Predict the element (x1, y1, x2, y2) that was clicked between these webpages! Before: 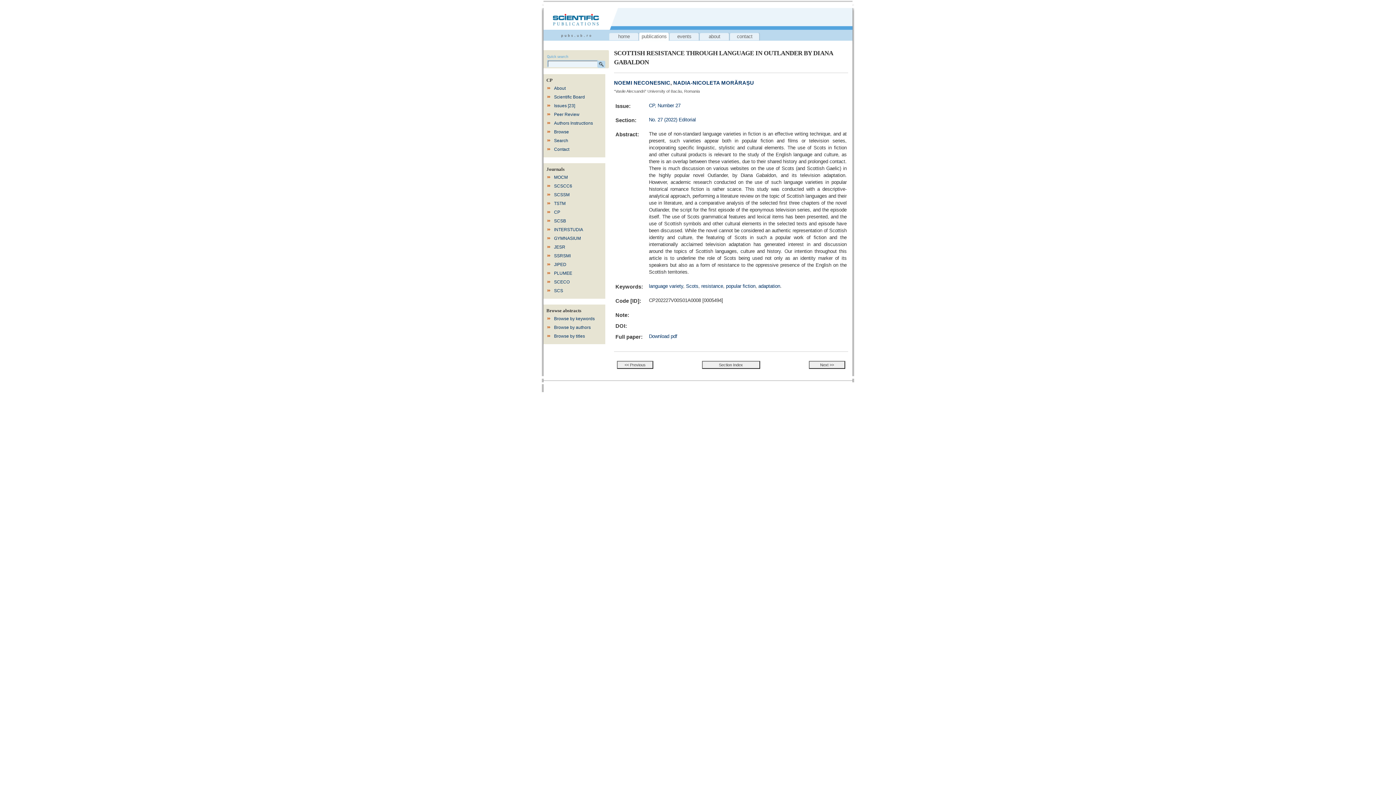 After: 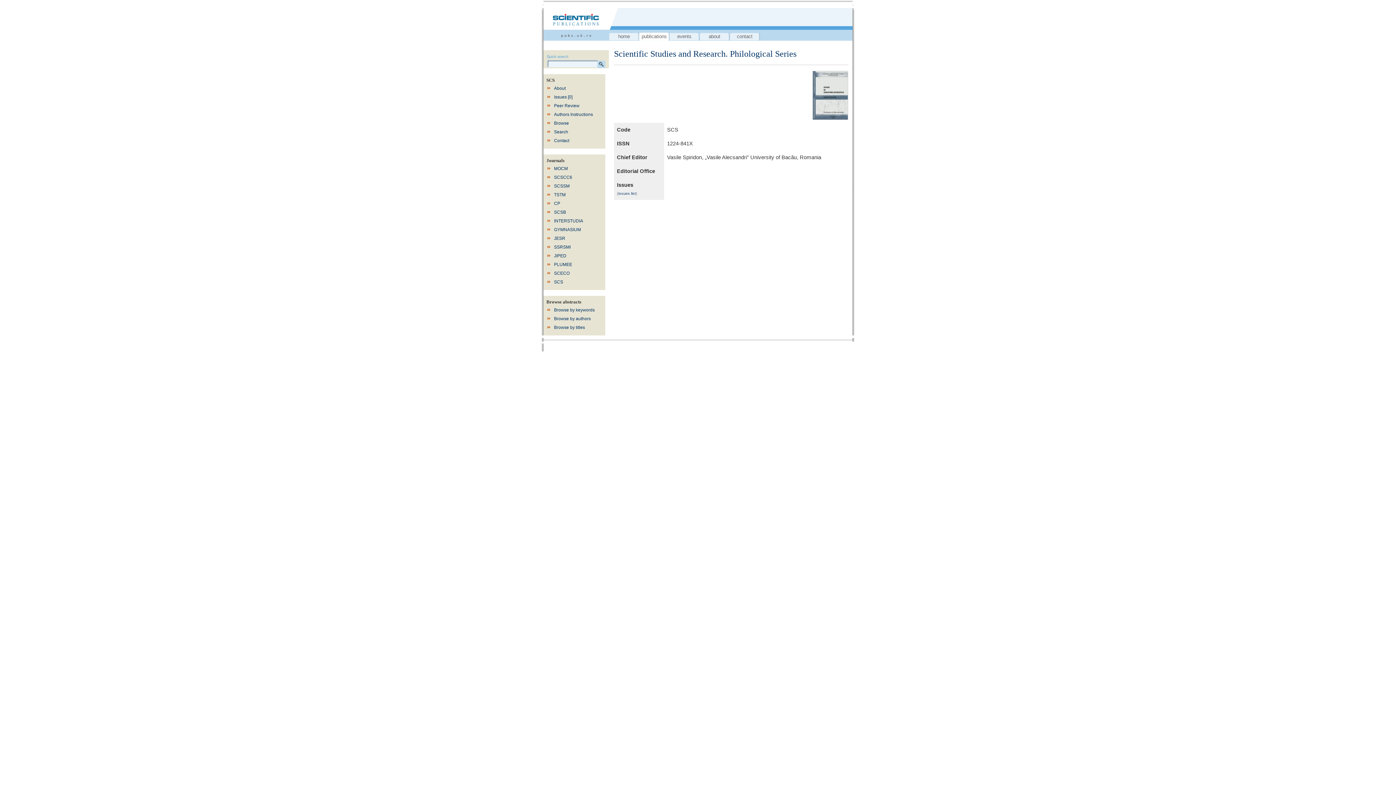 Action: bbox: (553, 286, 602, 295) label: SCS